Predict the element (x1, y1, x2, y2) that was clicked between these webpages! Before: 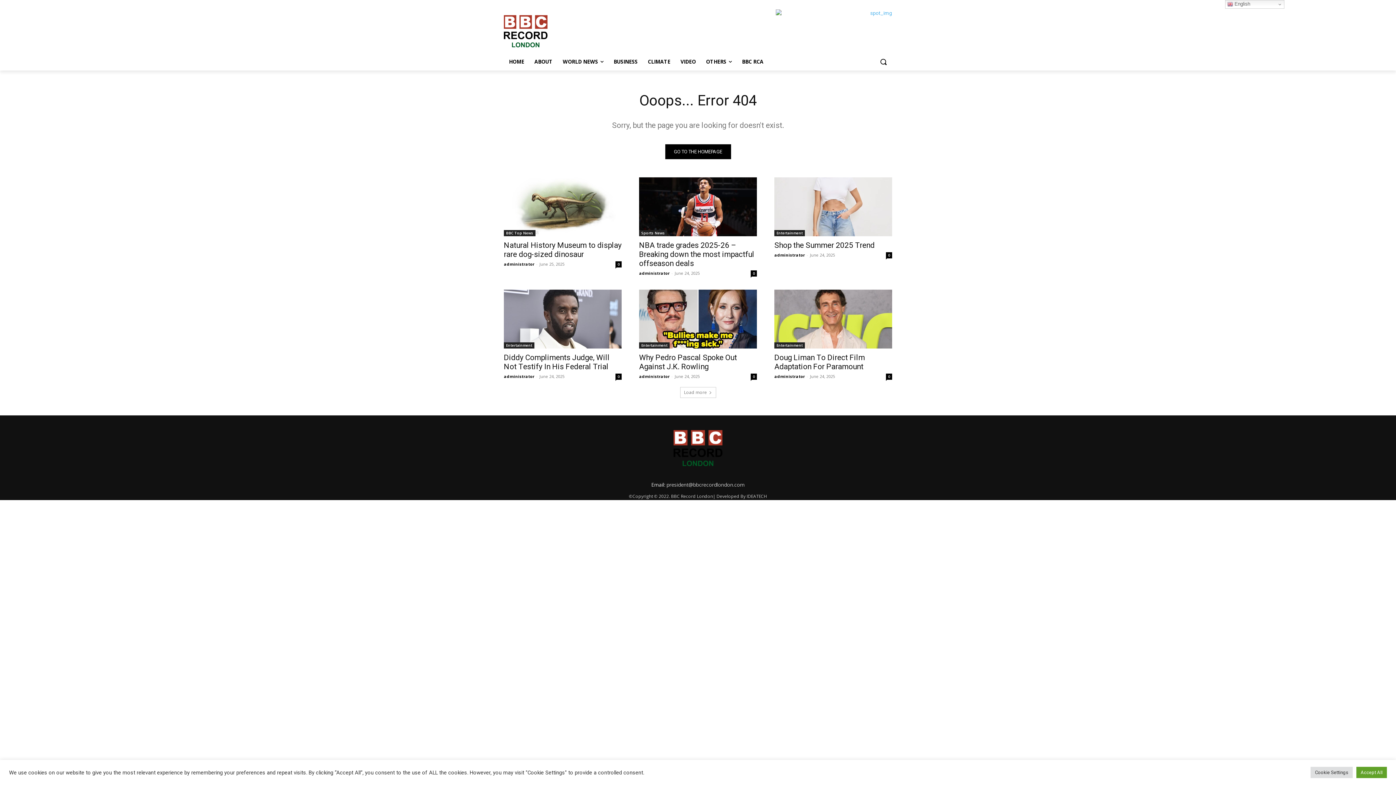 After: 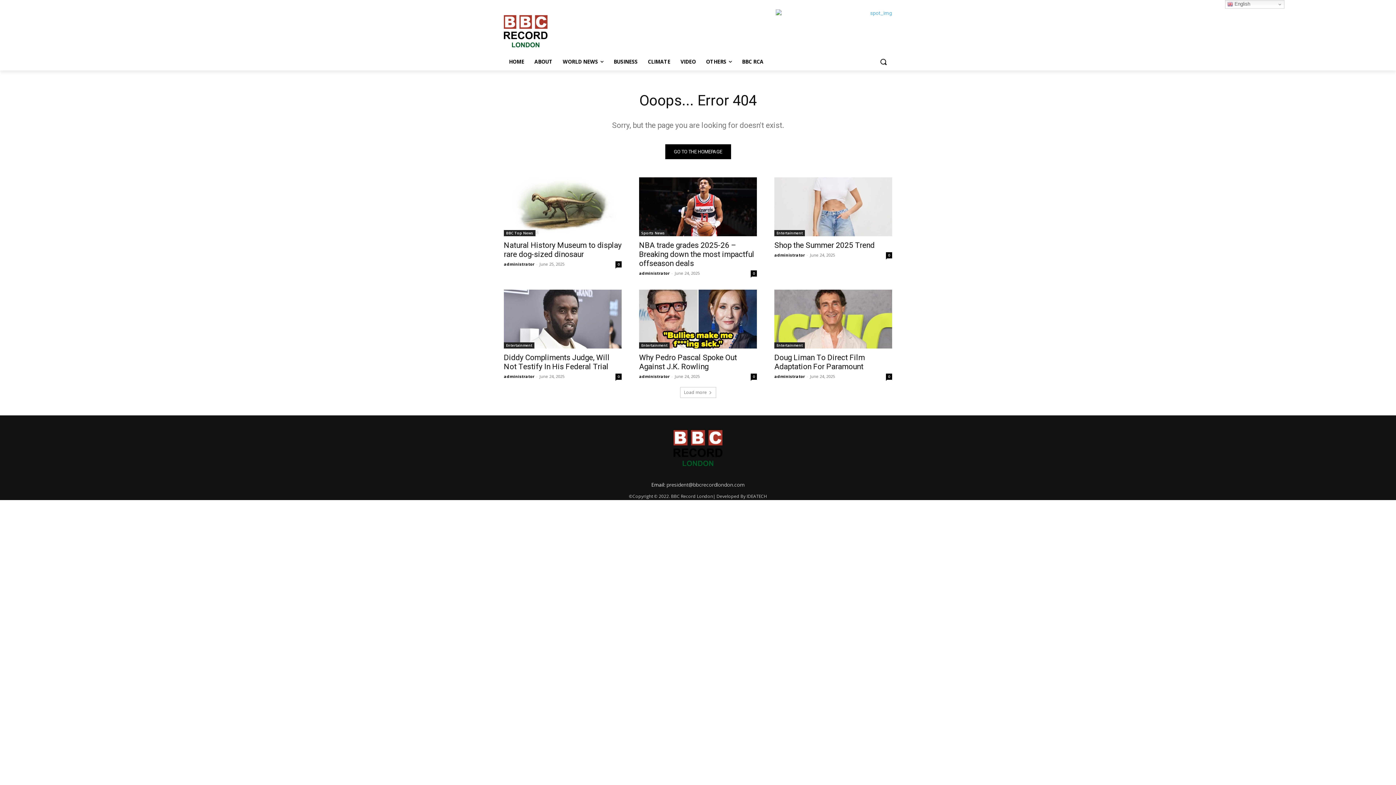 Action: label: Accept All bbox: (1356, 767, 1387, 778)